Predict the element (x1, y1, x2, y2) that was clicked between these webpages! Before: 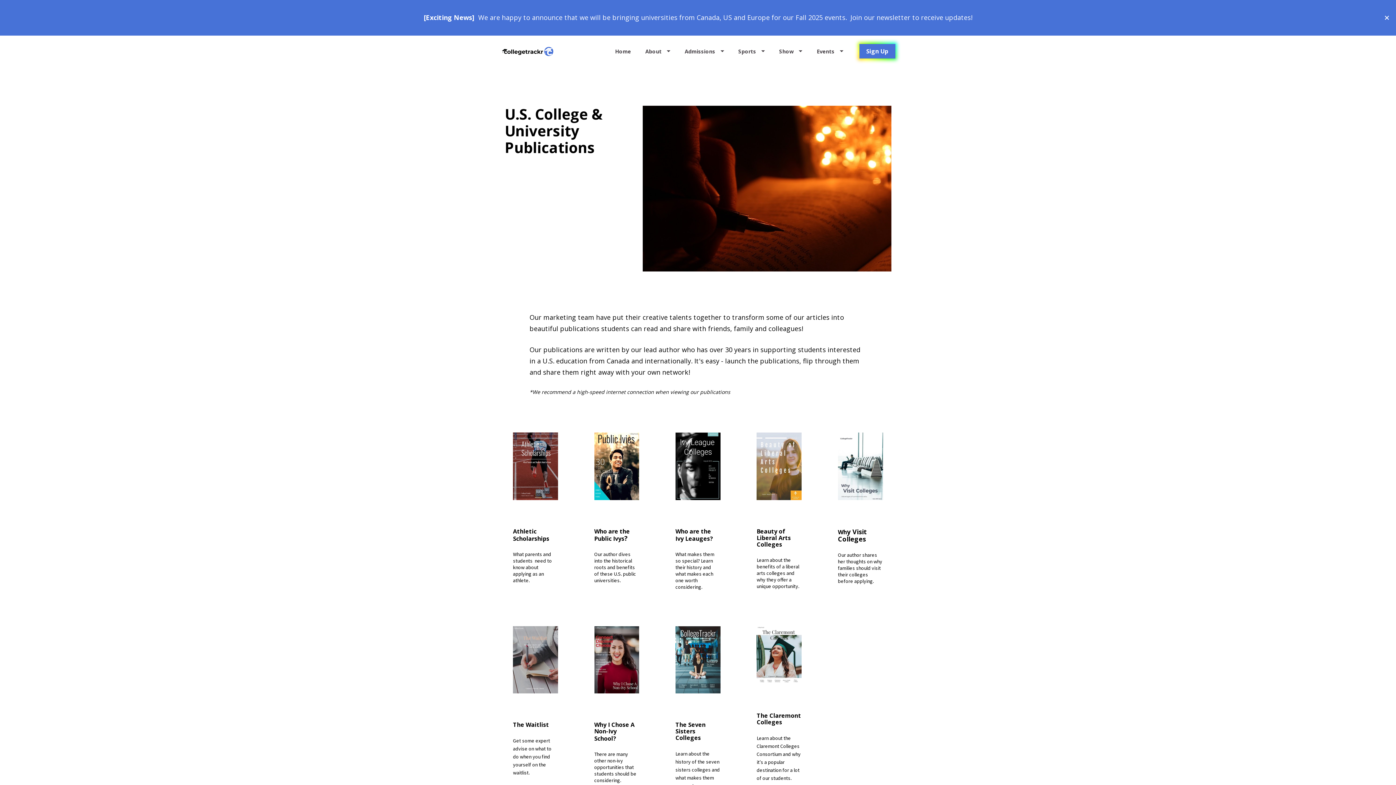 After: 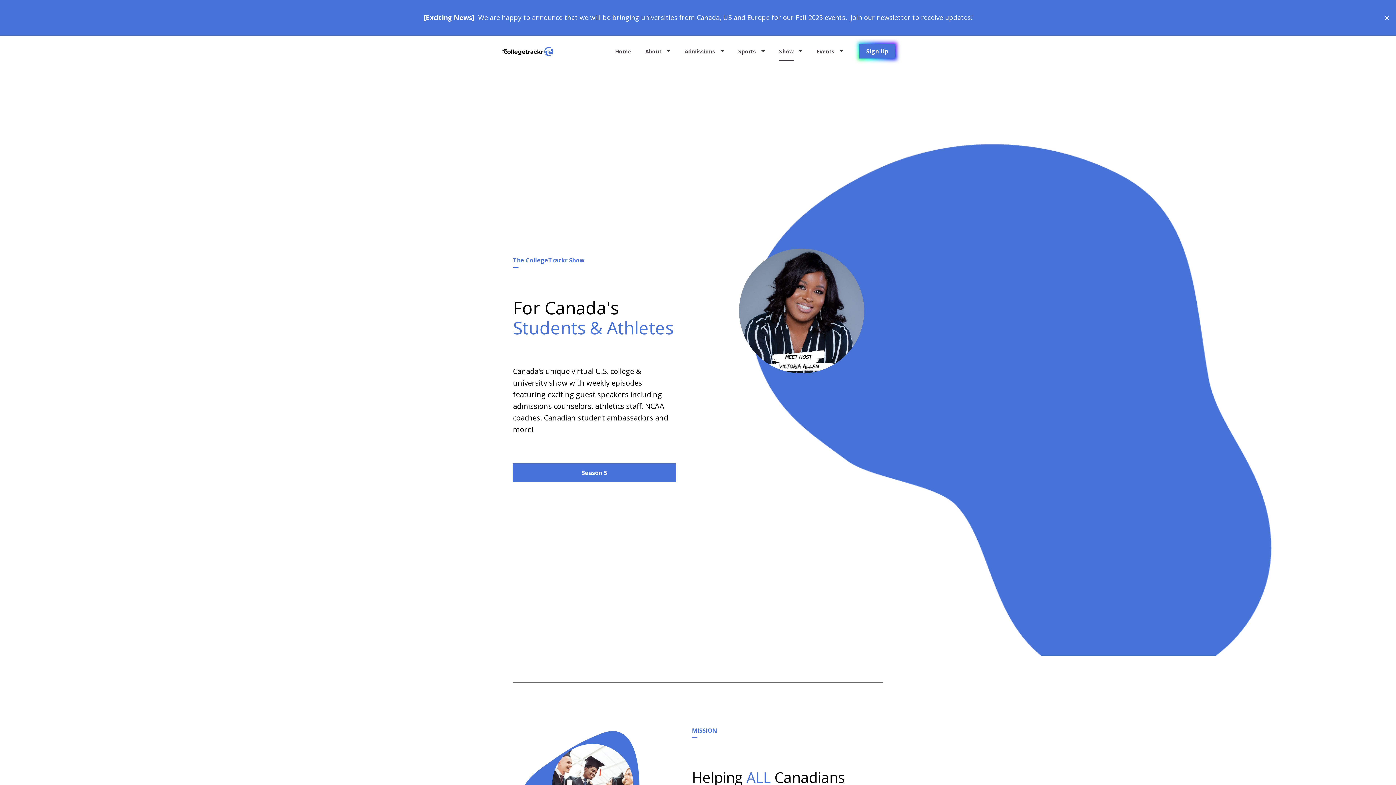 Action: bbox: (779, 41, 802, 61) label: Show